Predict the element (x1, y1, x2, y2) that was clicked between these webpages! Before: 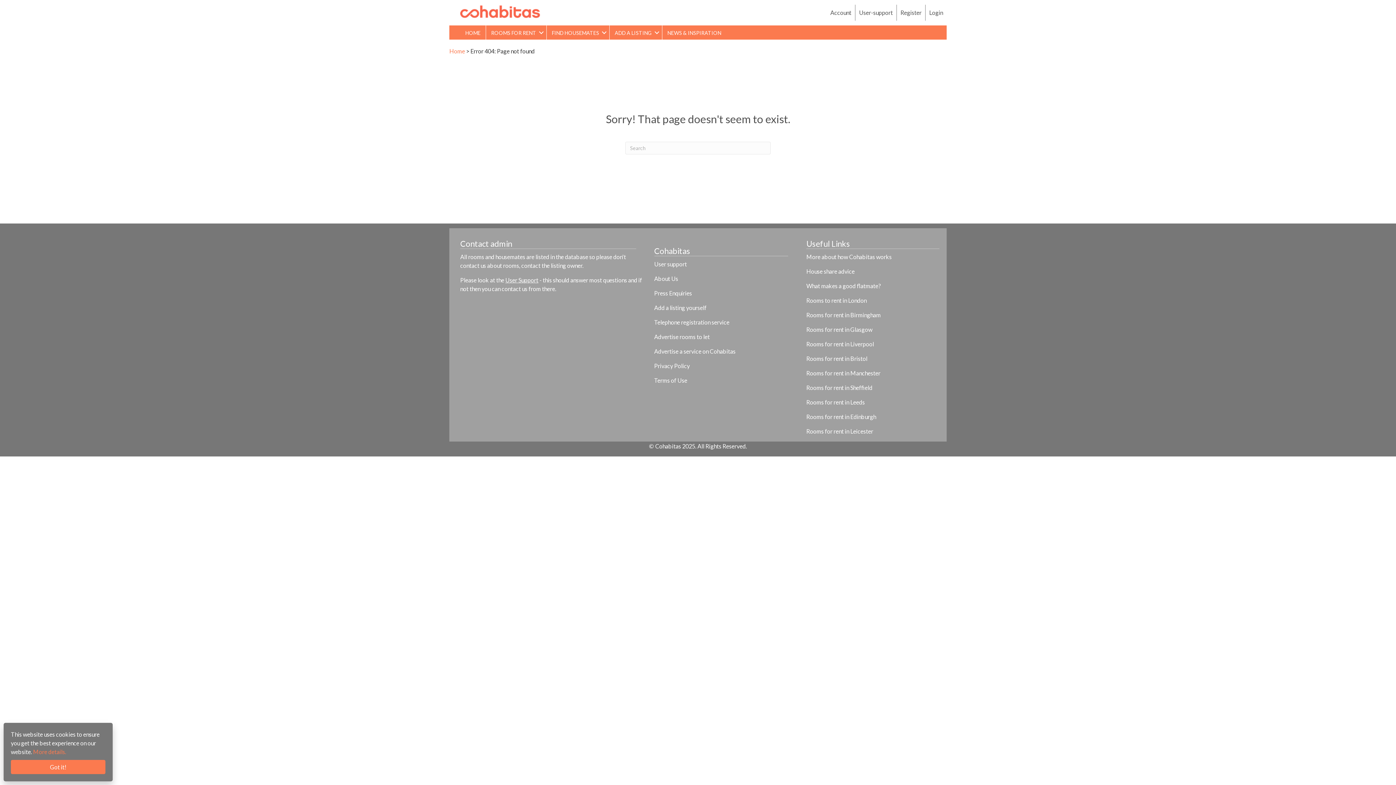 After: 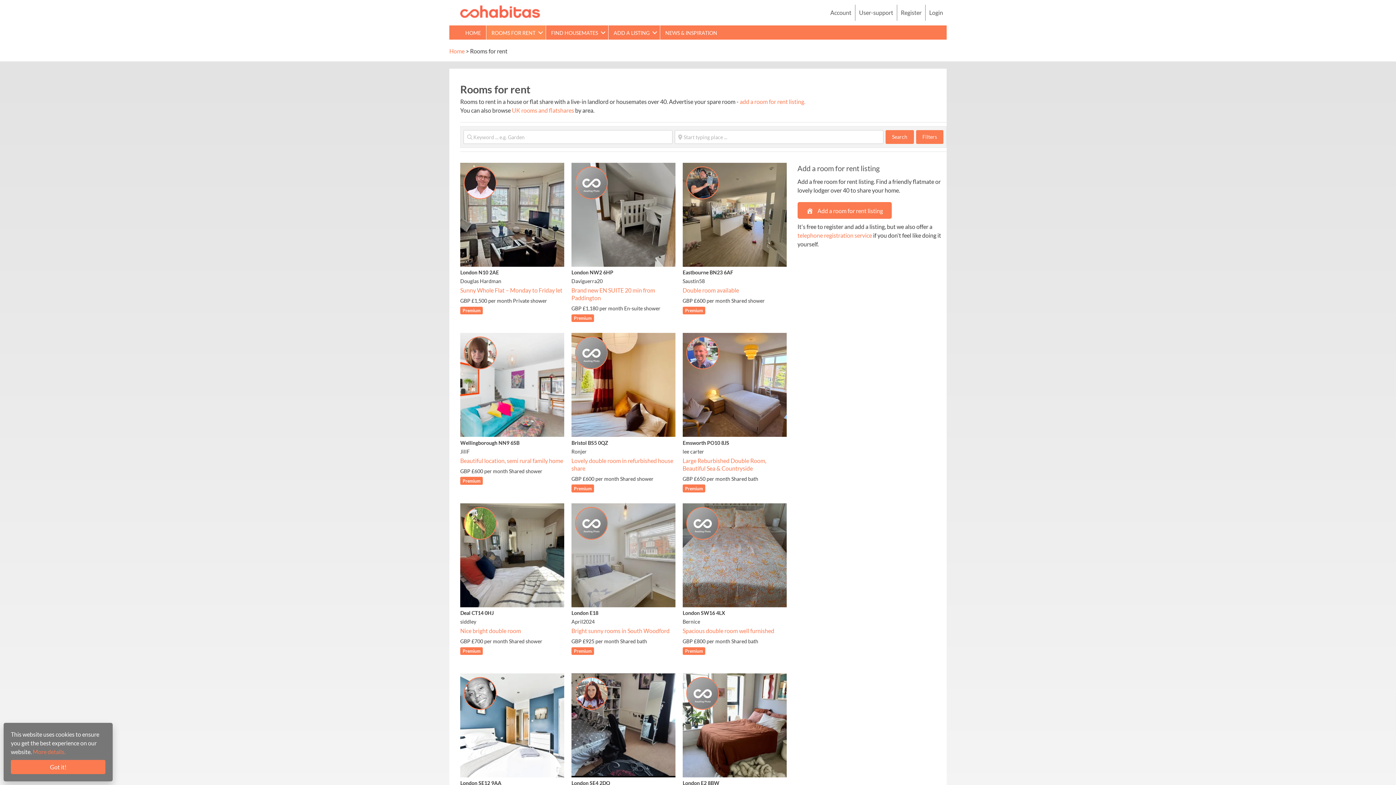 Action: bbox: (486, 25, 546, 39) label: ROOMS FOR RENT